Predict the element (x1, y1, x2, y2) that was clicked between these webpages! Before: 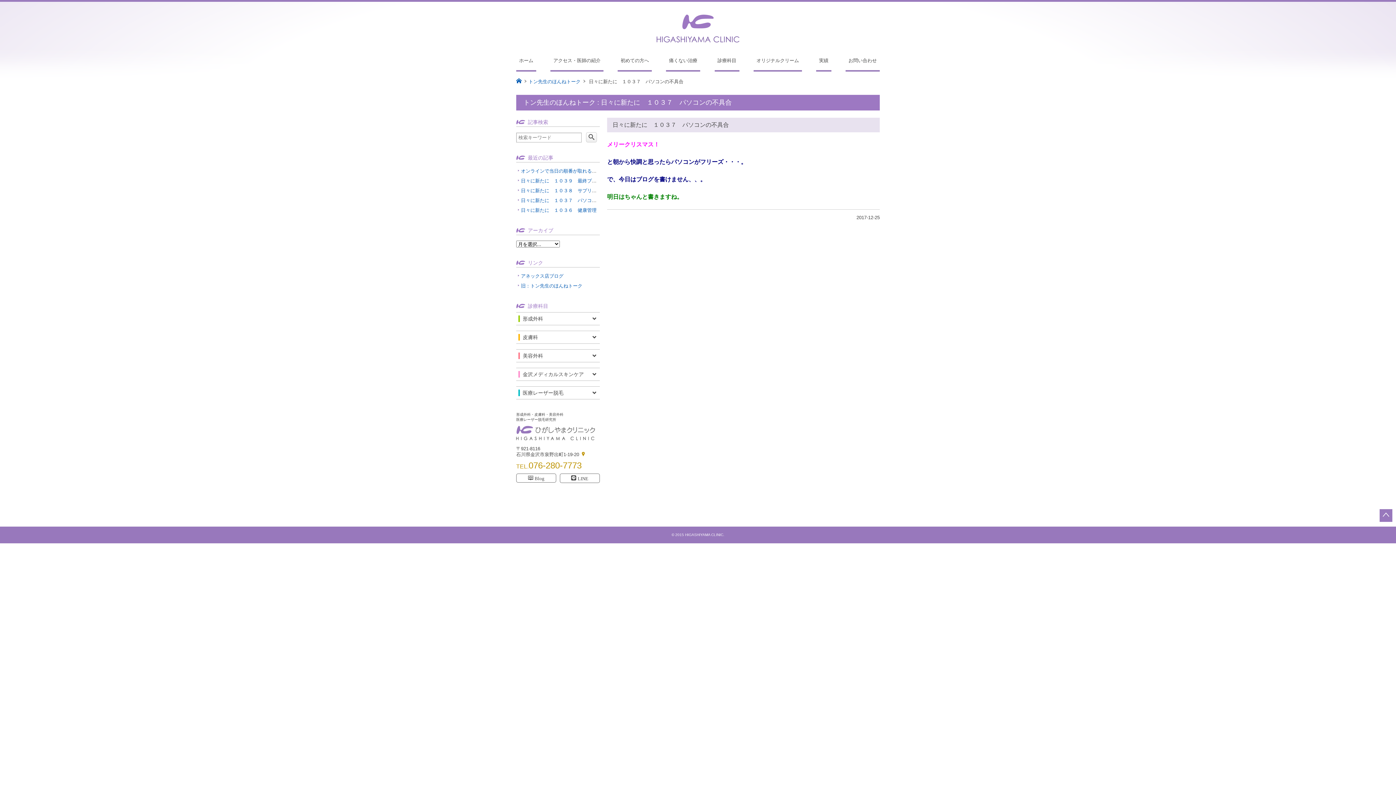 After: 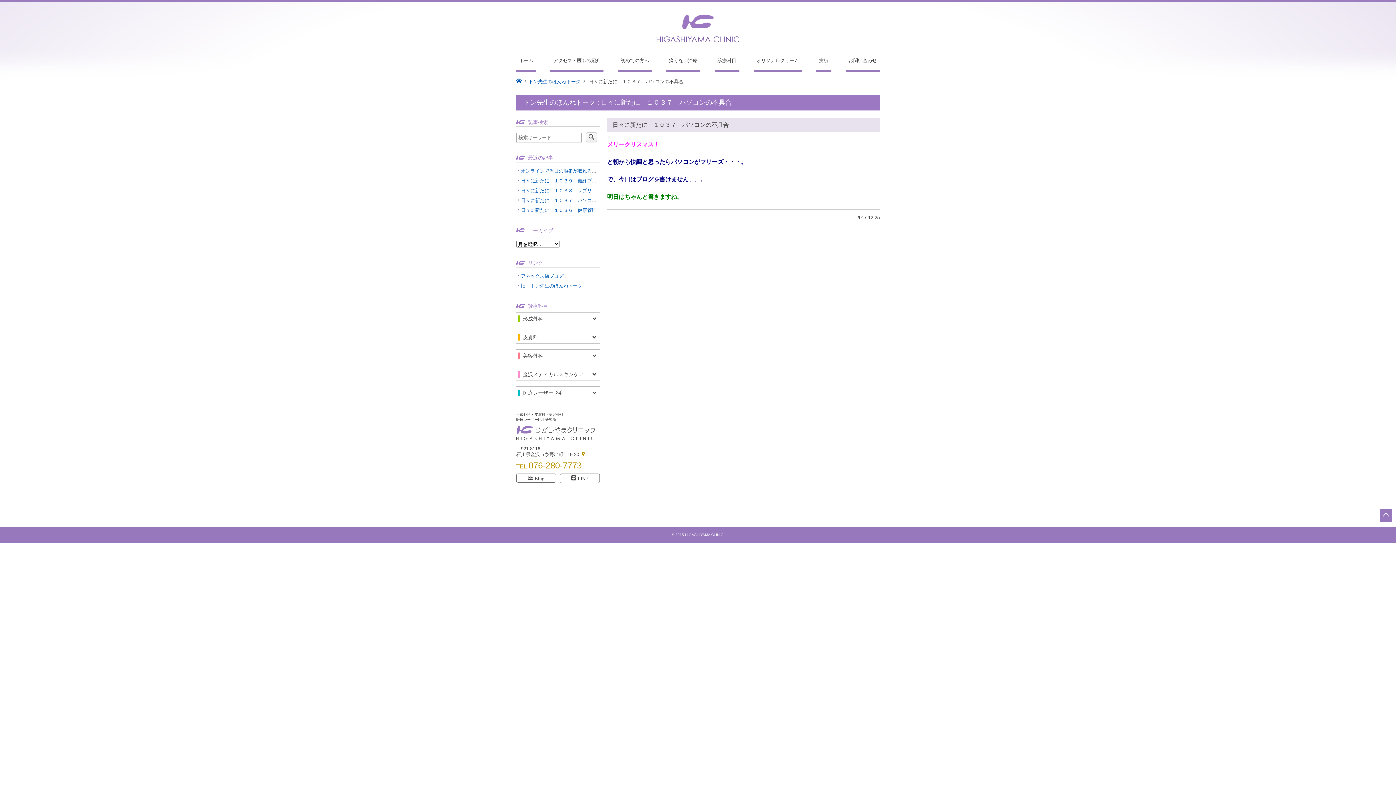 Action: bbox: (516, 273, 563, 278) label: アネックス店ブログ